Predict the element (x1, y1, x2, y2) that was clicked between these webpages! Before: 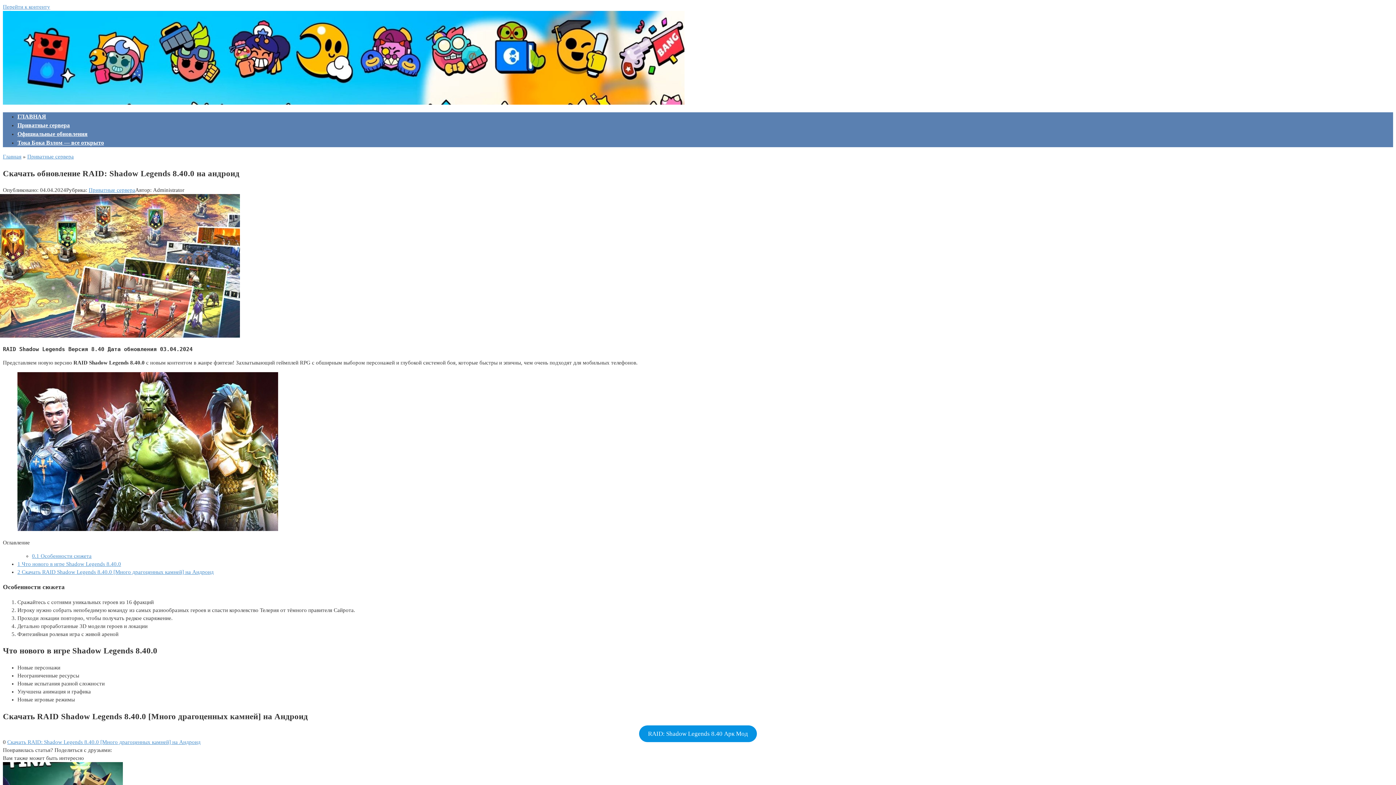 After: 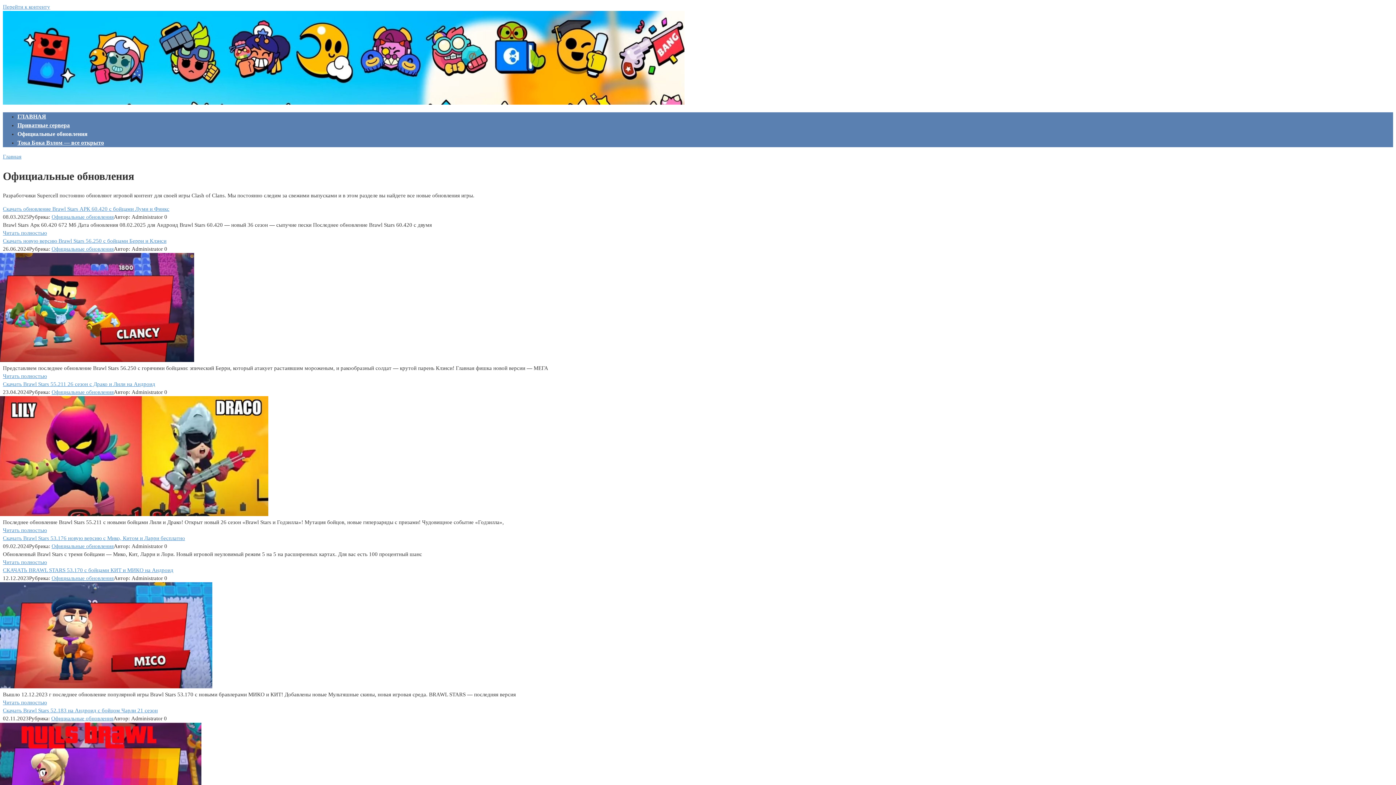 Action: label: Официальные обновления bbox: (17, 130, 87, 137)